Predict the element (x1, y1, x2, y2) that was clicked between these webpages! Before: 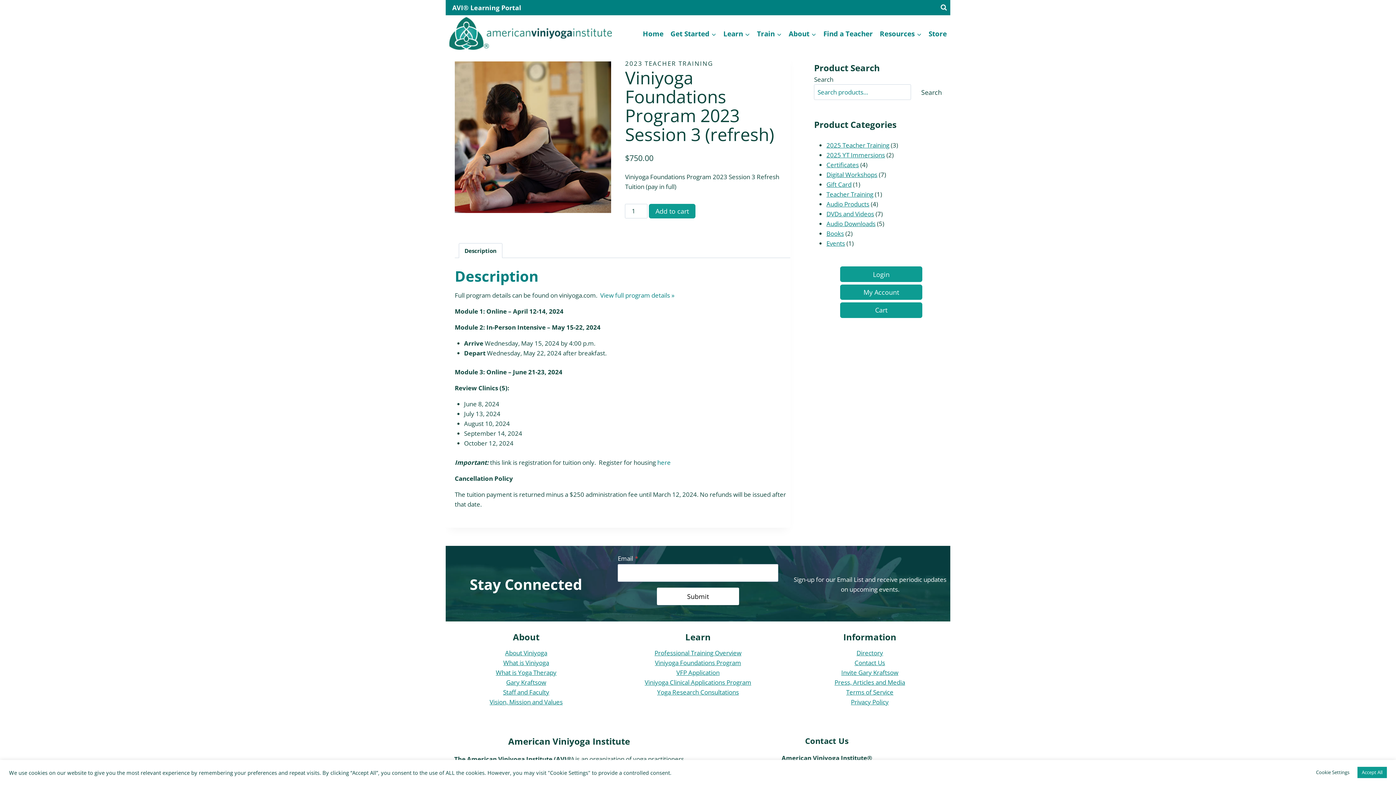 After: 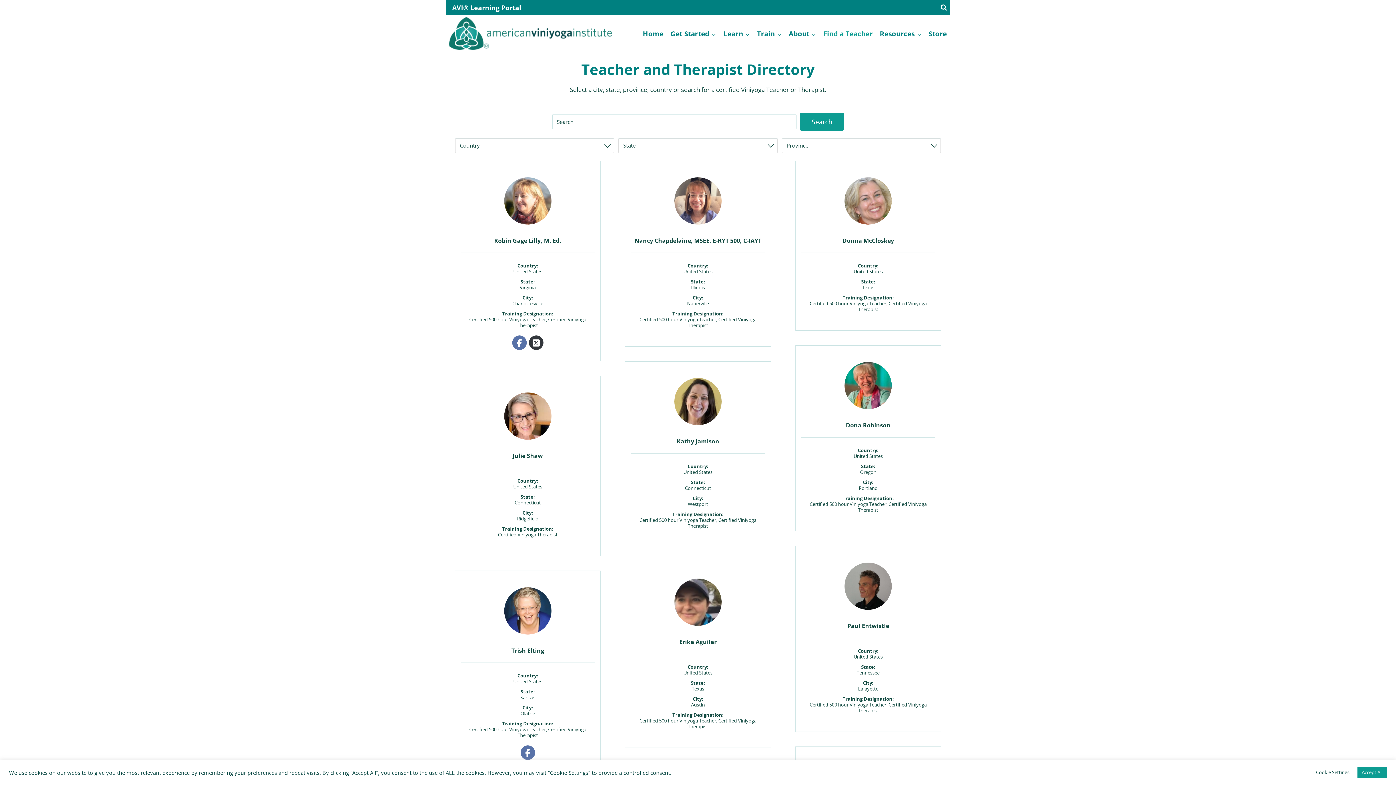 Action: label: Directory bbox: (856, 648, 883, 657)